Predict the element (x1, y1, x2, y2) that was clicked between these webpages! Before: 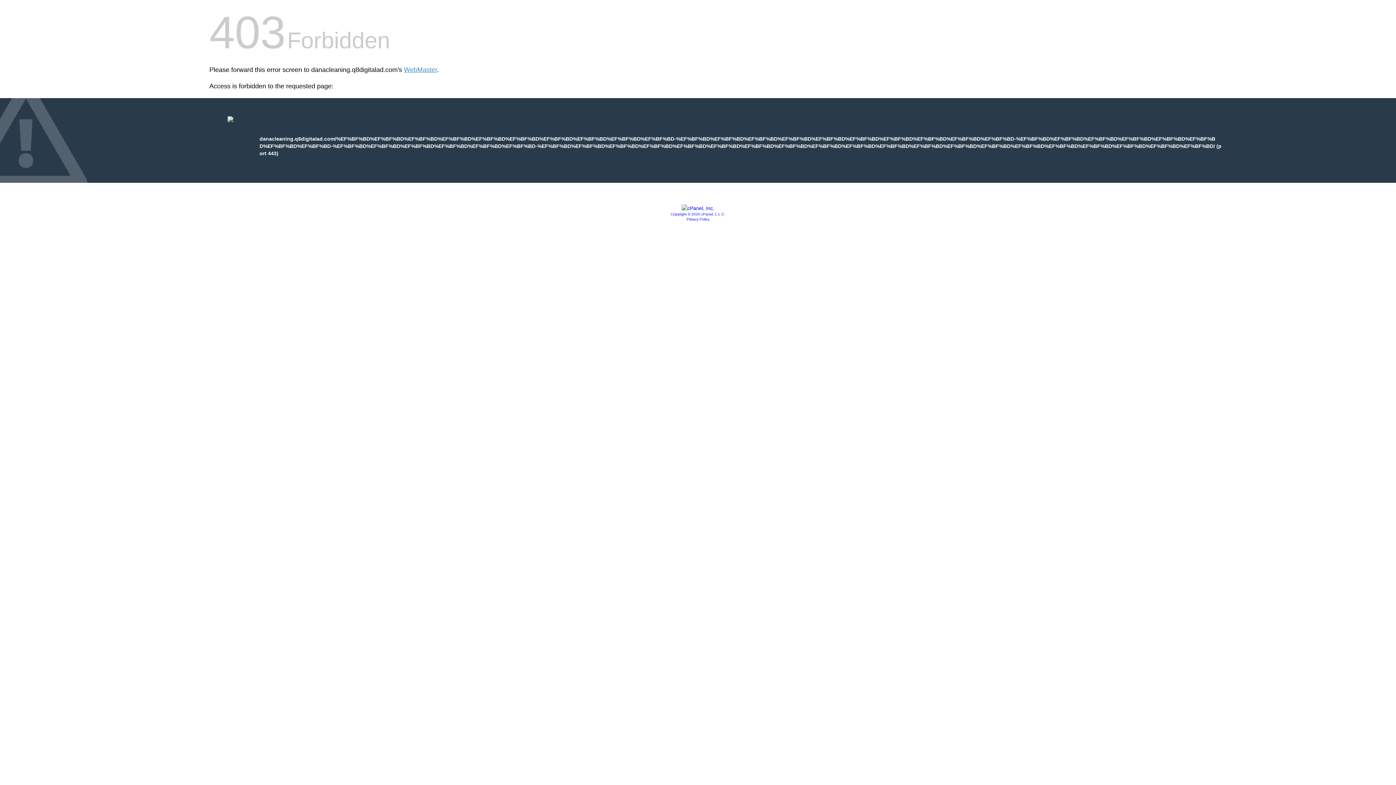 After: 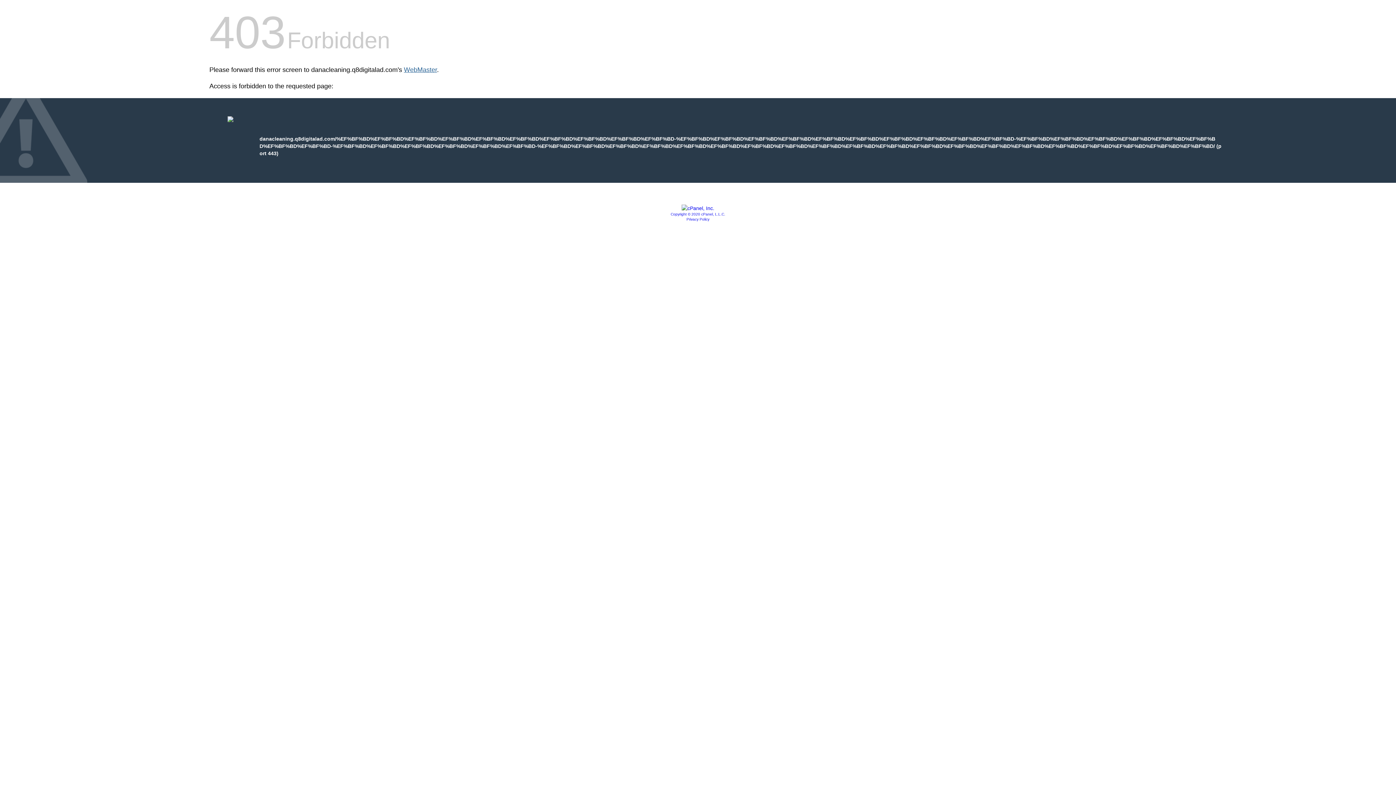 Action: label: WebMaster bbox: (404, 66, 437, 73)